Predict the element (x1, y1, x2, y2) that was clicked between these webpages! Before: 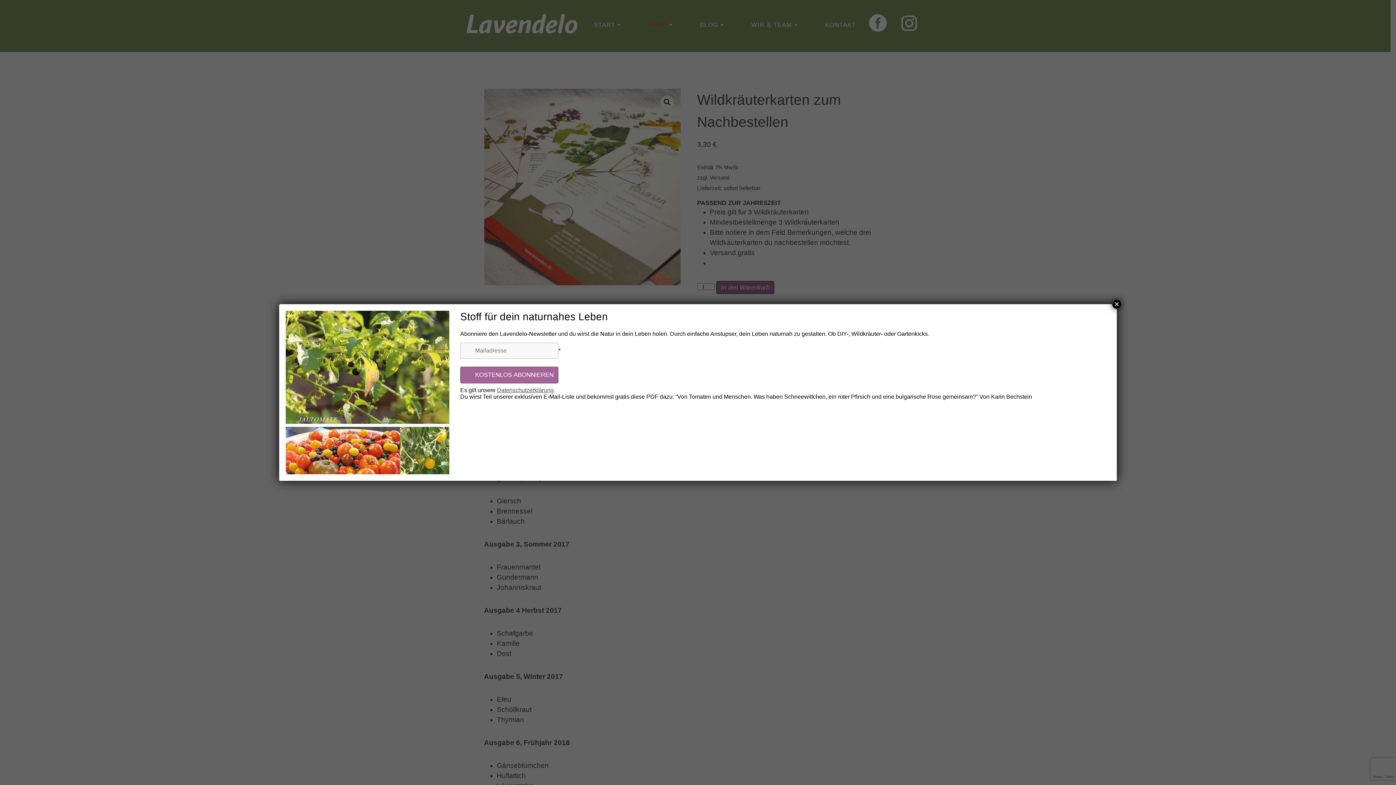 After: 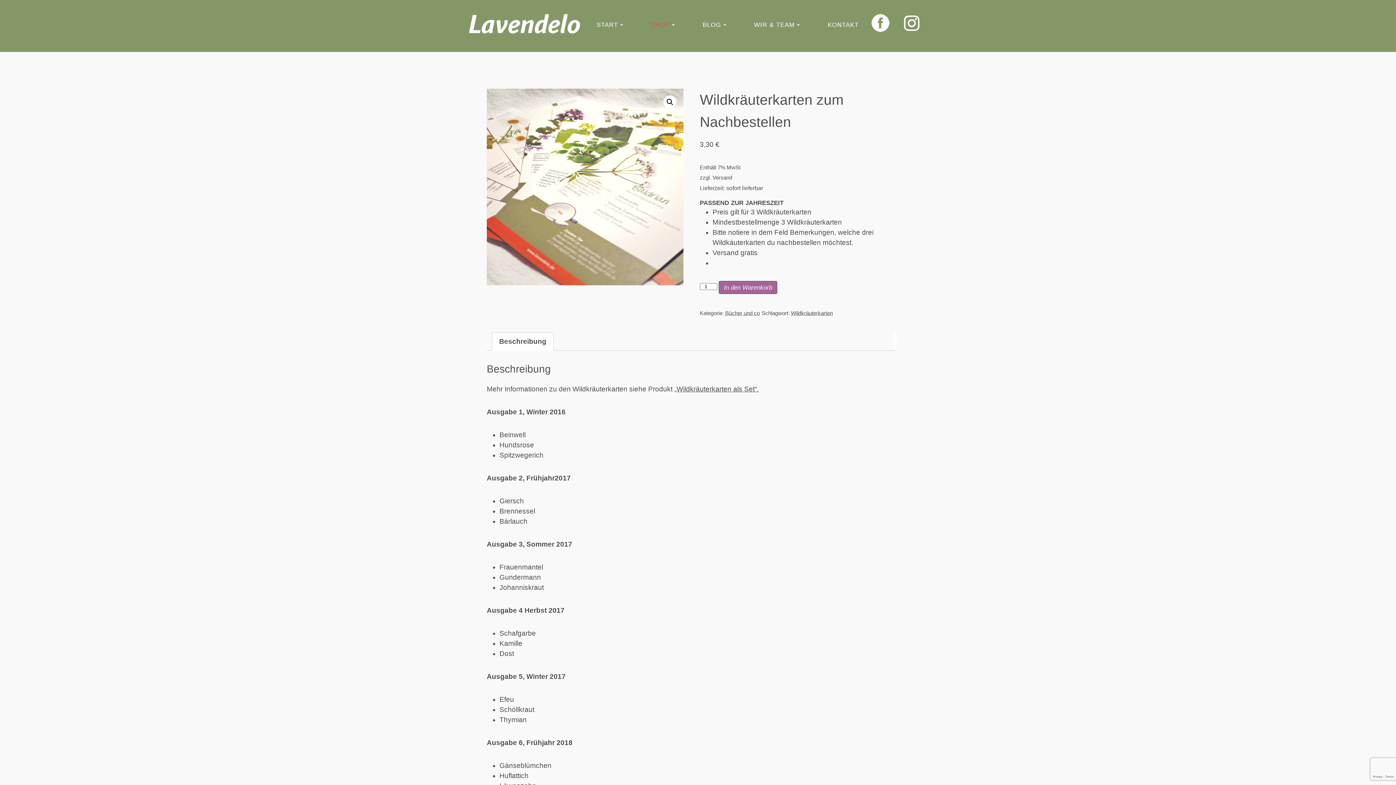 Action: label: Schließen bbox: (1112, 299, 1121, 309)